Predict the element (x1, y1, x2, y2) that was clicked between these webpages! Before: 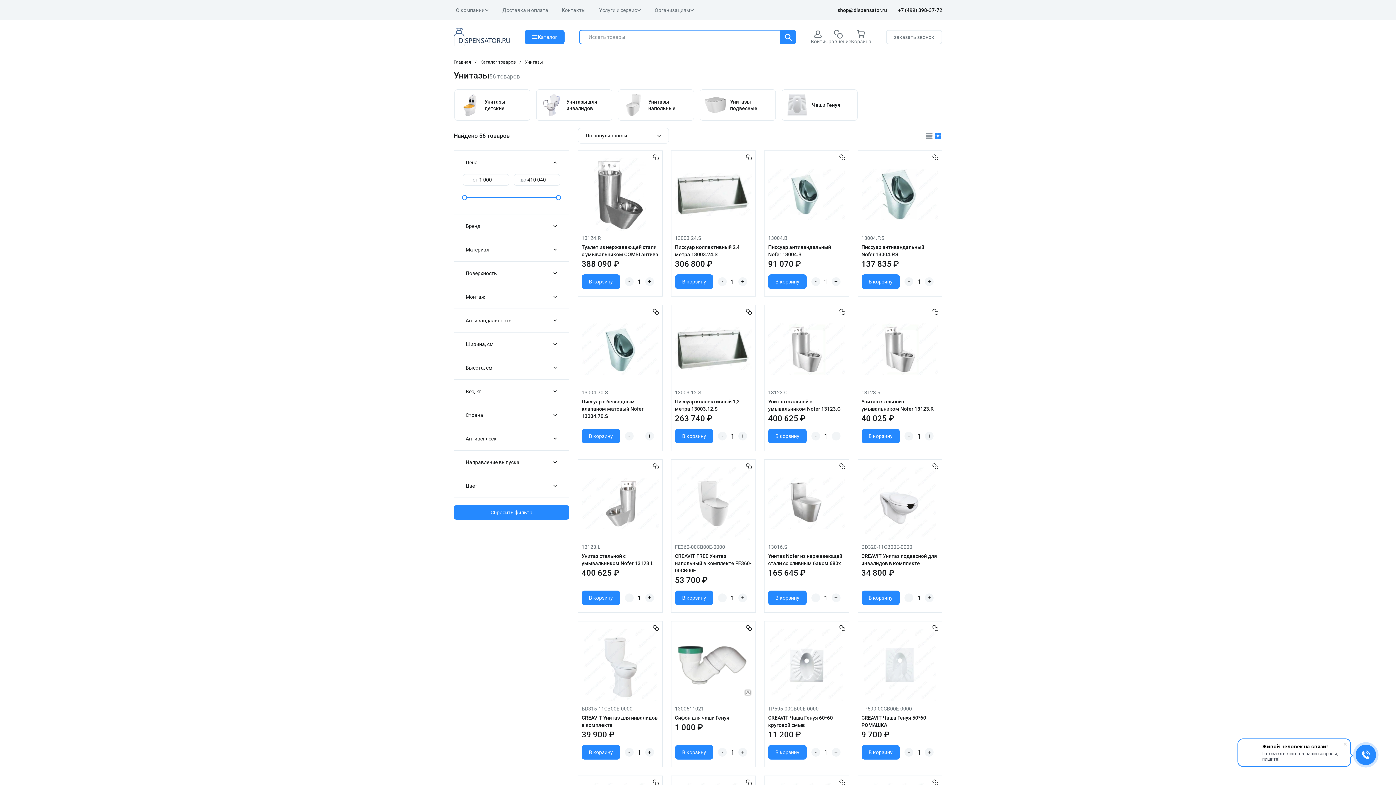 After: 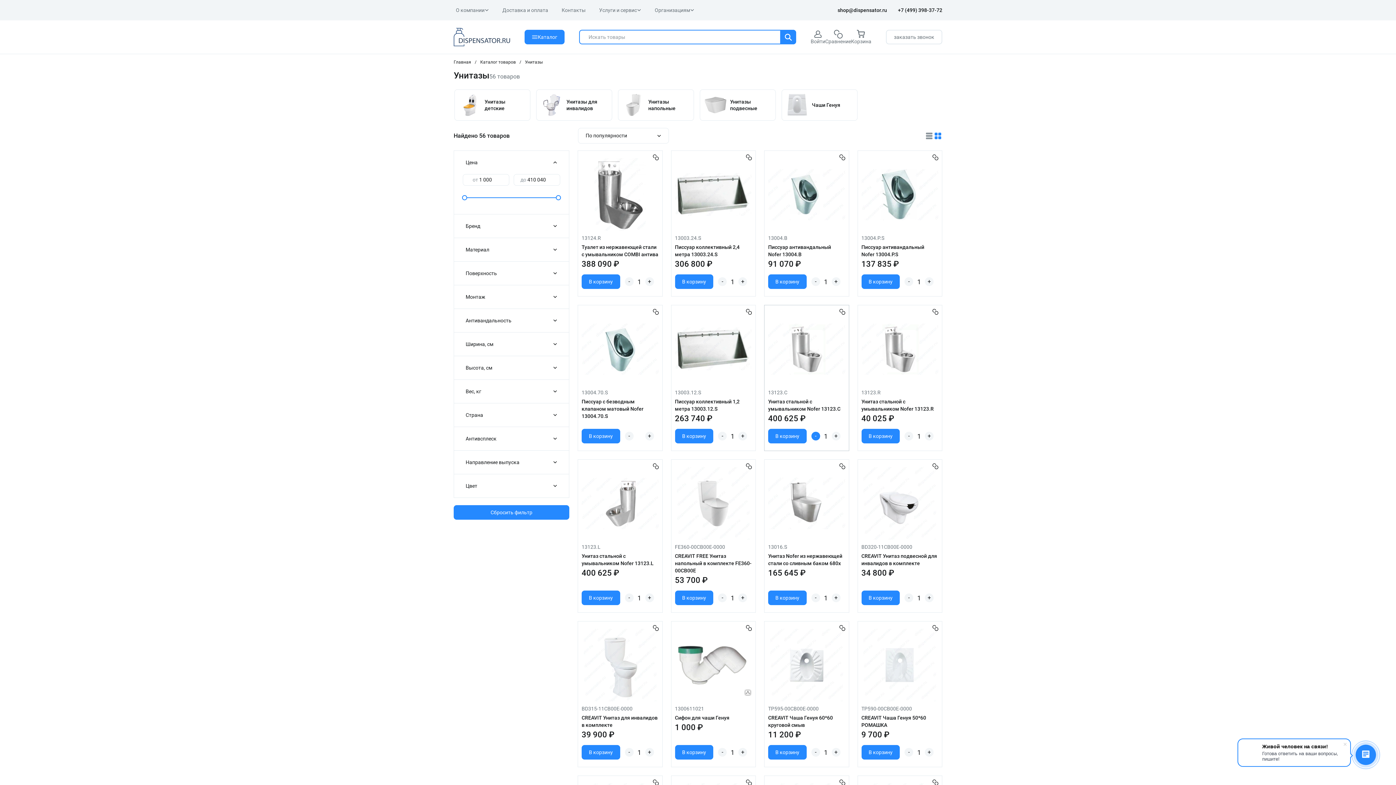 Action: bbox: (811, 432, 820, 440) label: -